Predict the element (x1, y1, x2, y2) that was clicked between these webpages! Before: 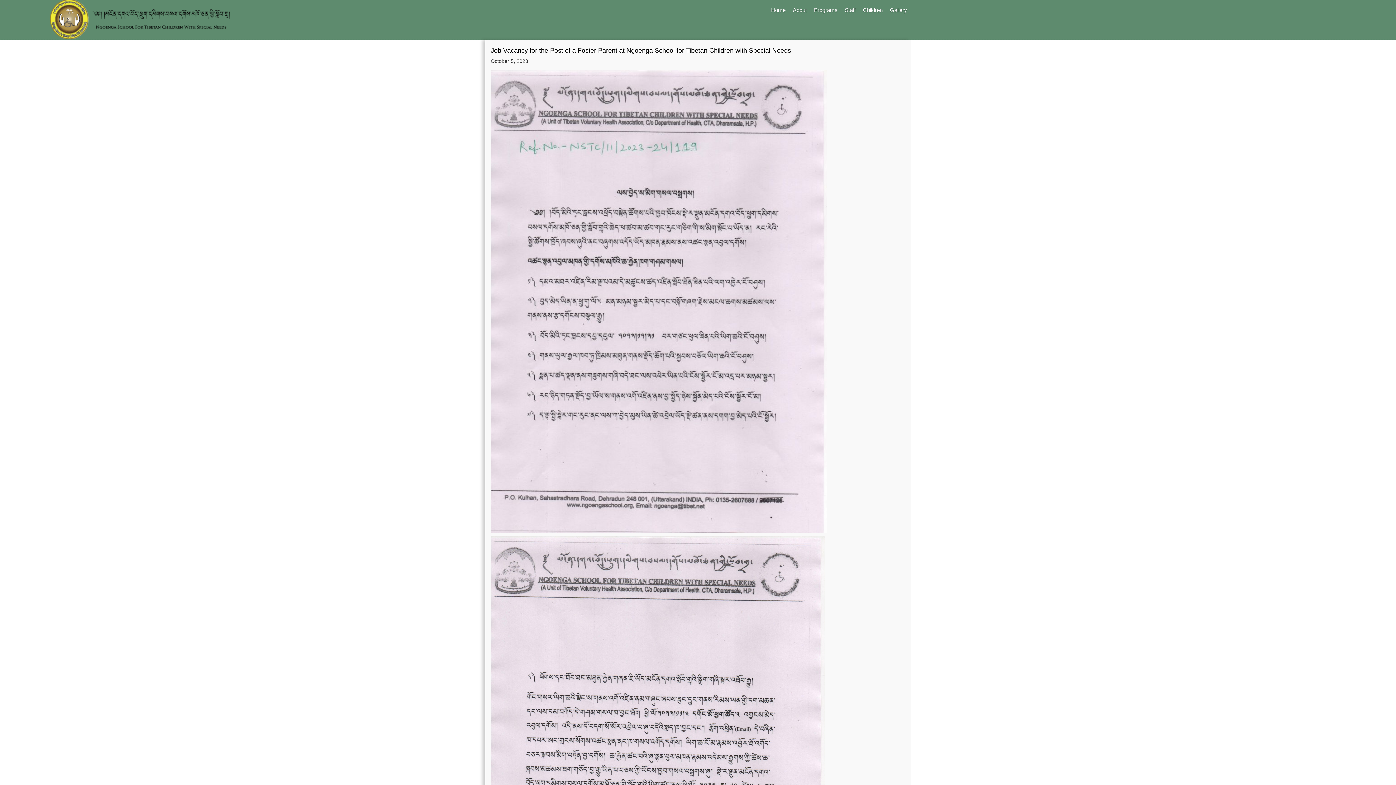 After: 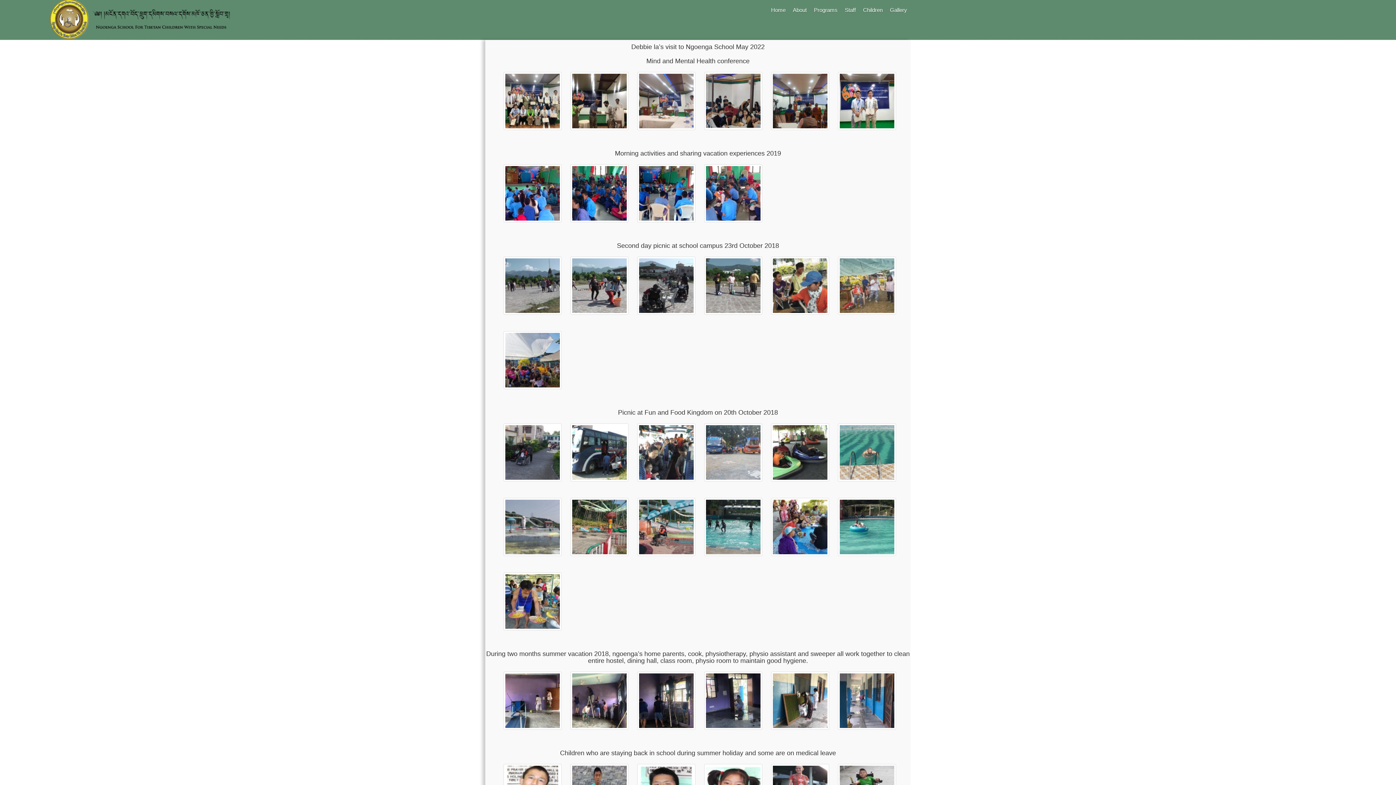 Action: label: Gallery bbox: (887, 4, 910, 15)